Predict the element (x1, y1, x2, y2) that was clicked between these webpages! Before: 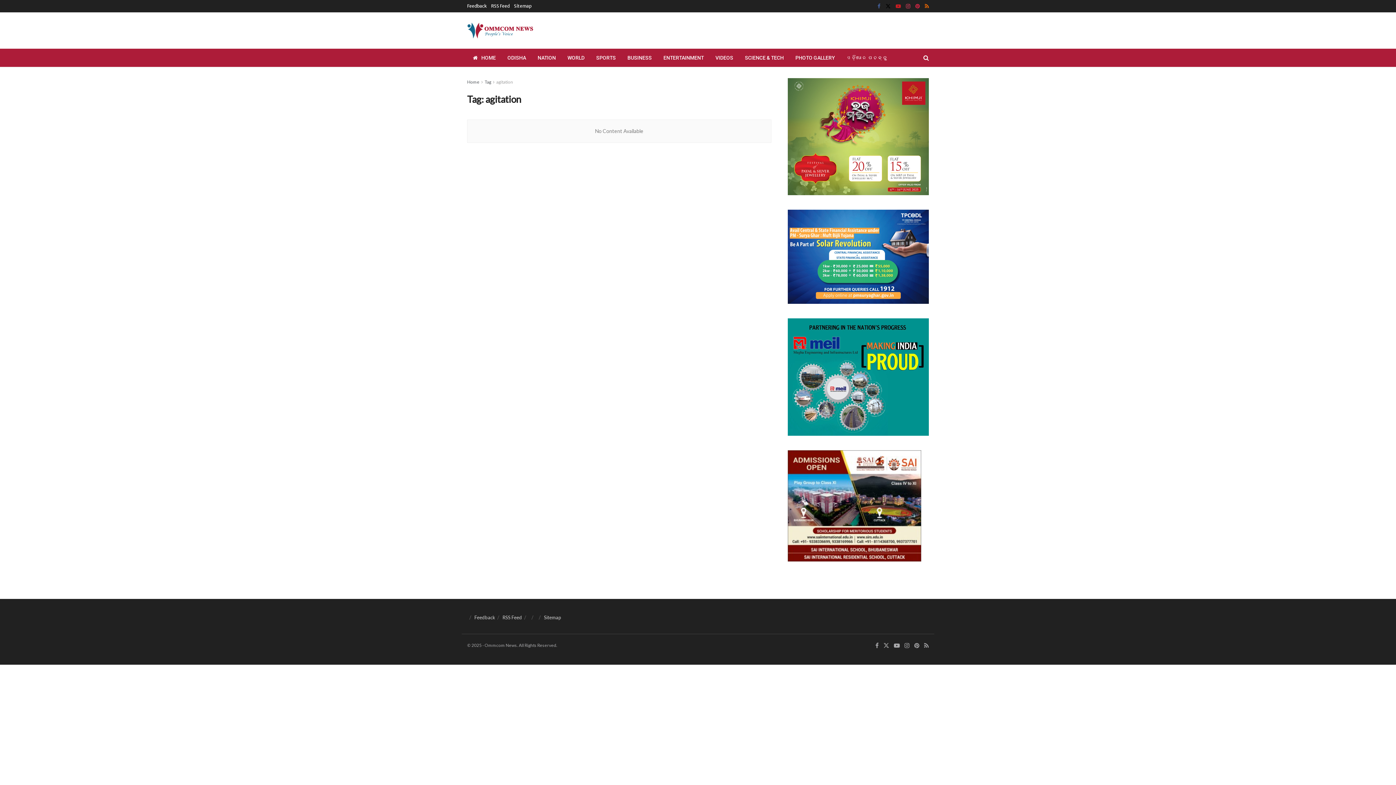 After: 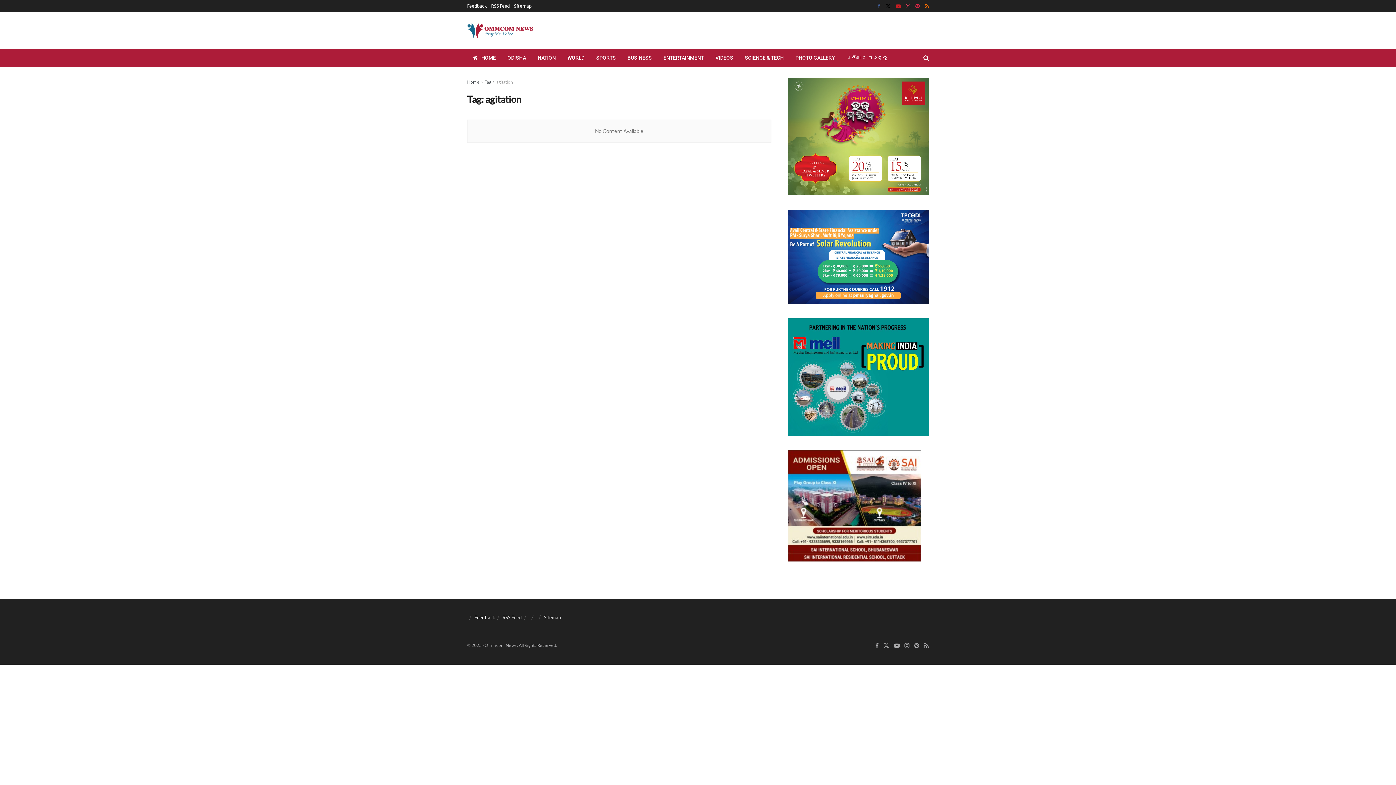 Action: bbox: (474, 614, 495, 620) label: Feedback